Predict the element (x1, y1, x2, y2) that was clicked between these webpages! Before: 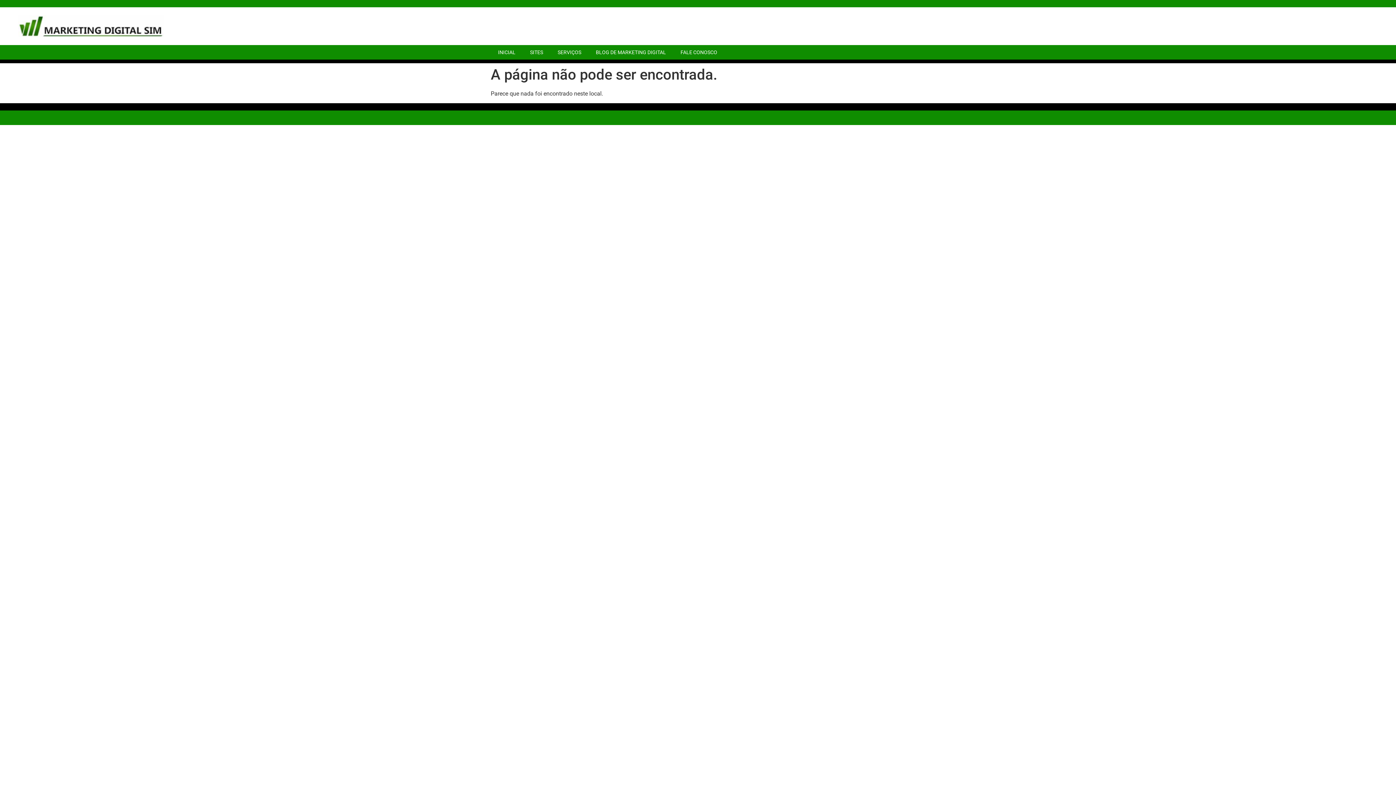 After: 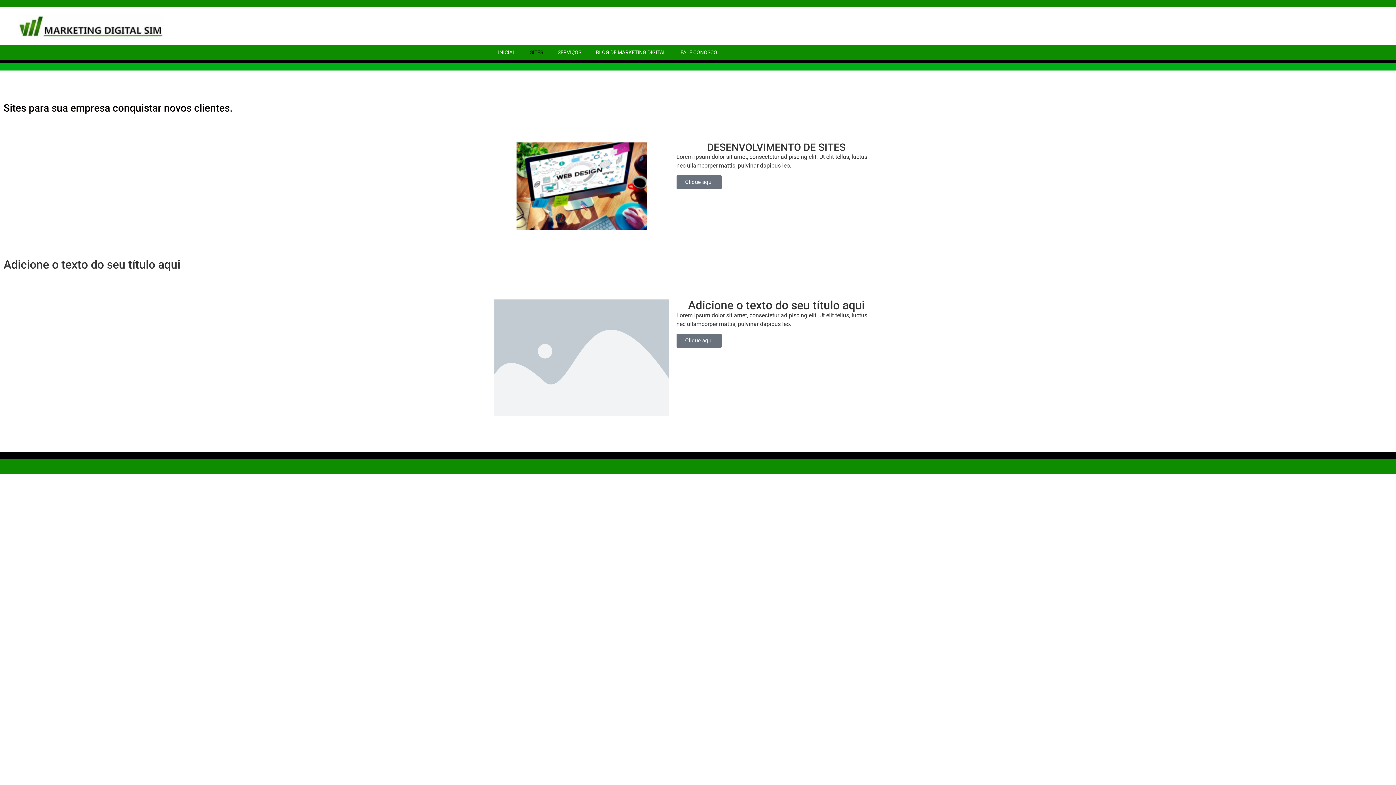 Action: bbox: (522, 48, 550, 56) label: SITES